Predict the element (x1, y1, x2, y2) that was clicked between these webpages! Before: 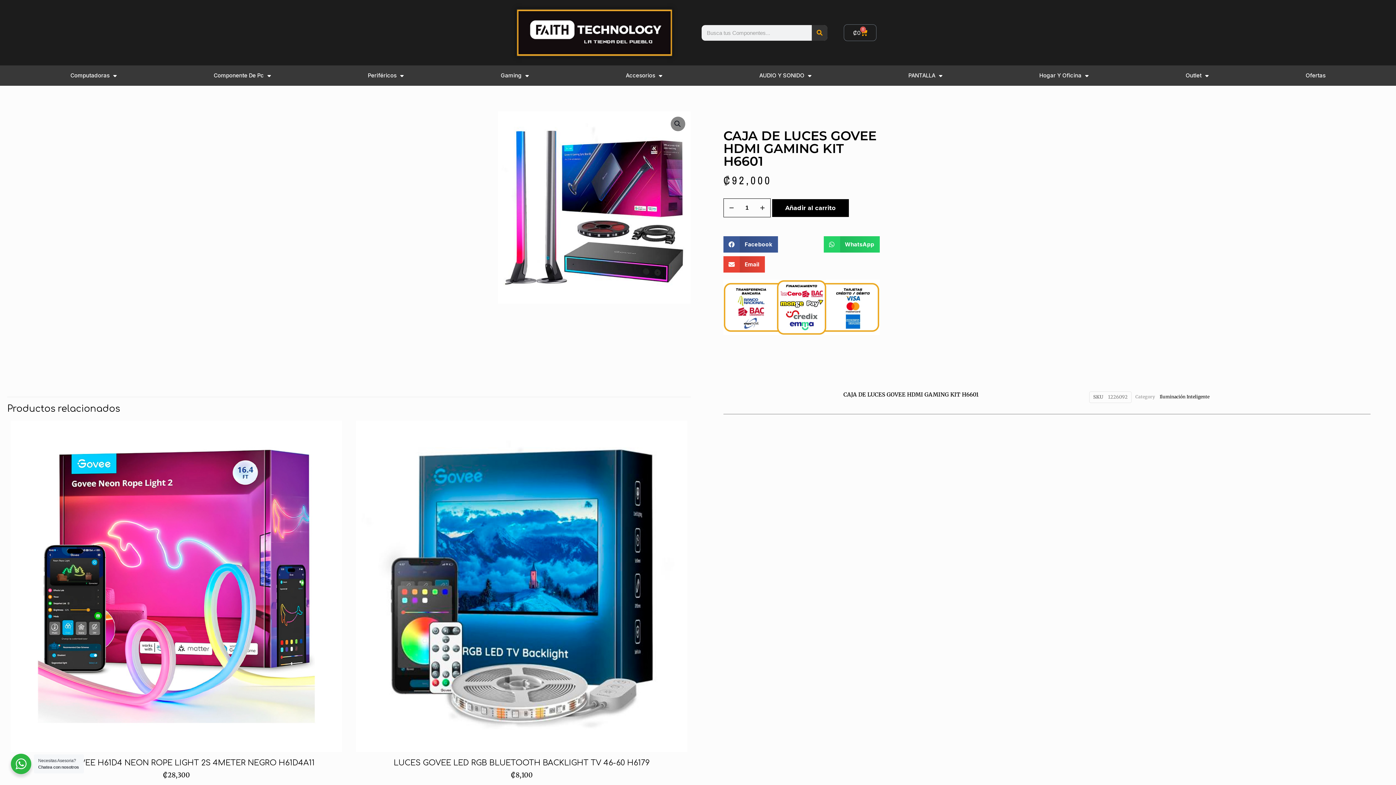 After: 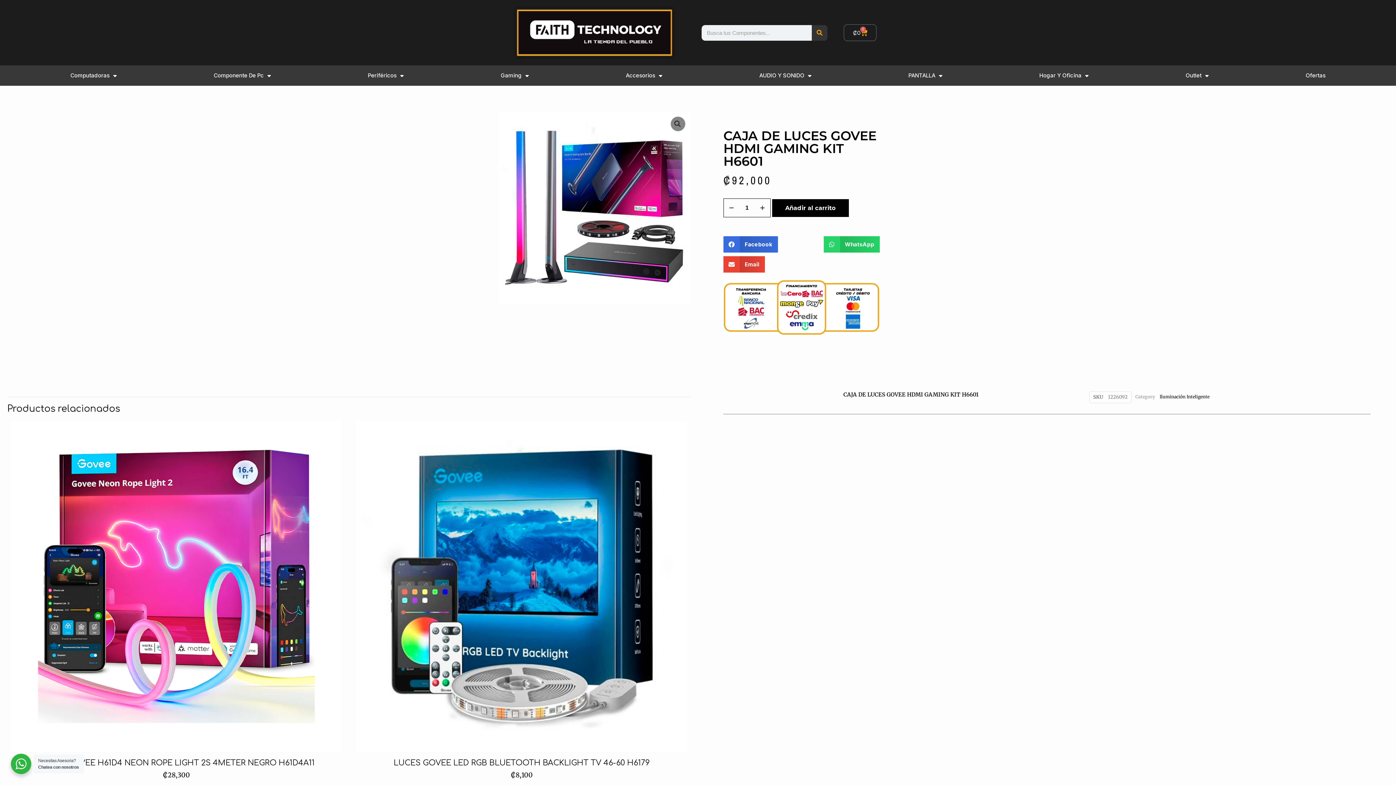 Action: bbox: (723, 236, 778, 252) label: Share on facebook